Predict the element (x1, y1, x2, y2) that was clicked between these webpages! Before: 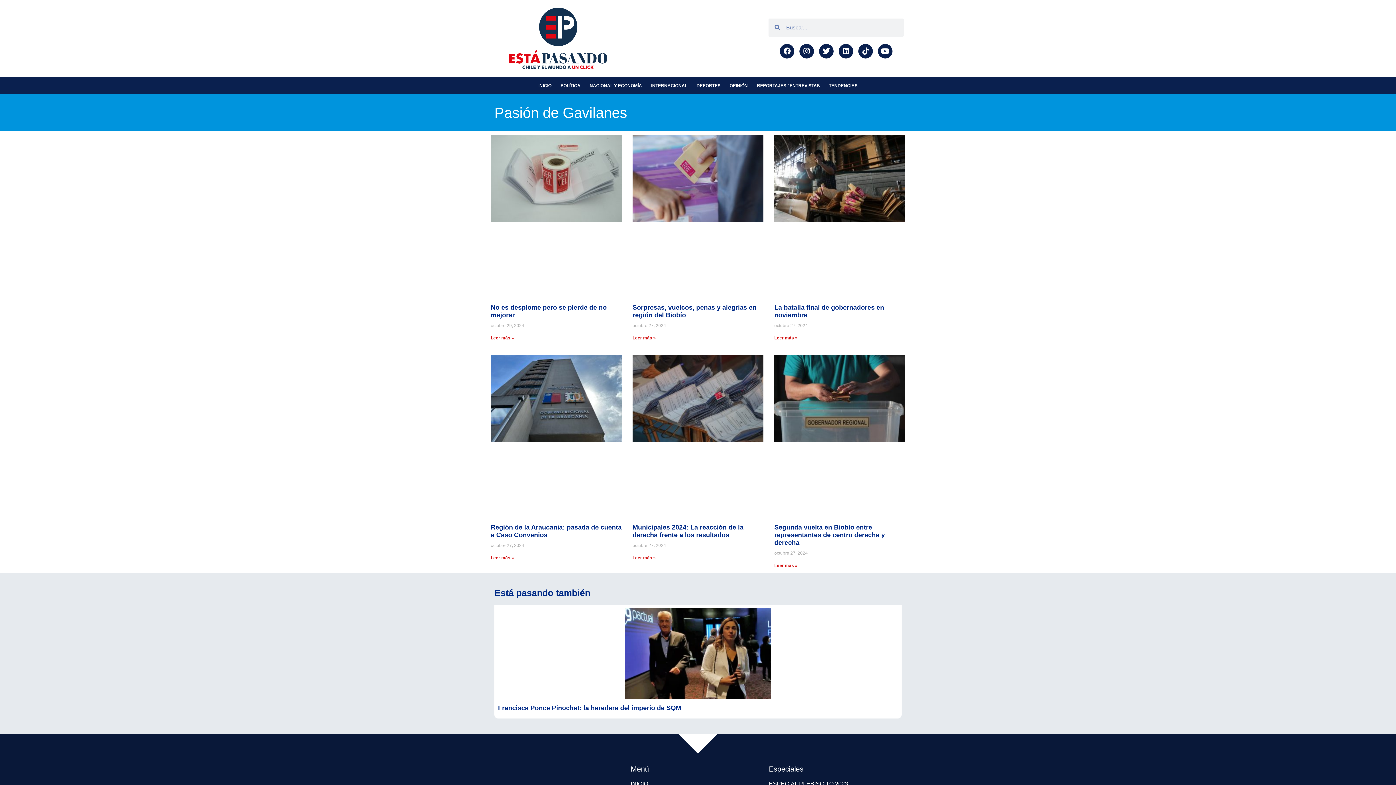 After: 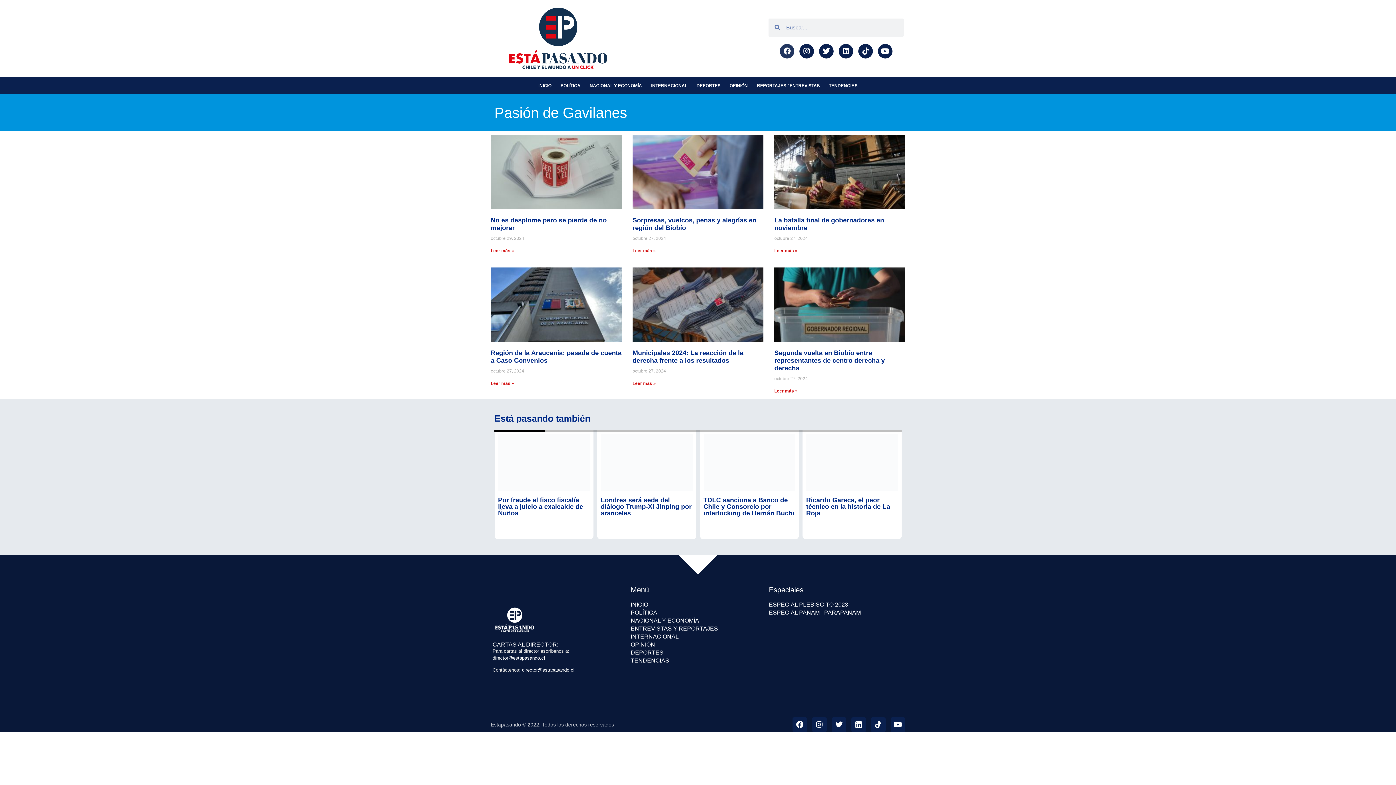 Action: bbox: (780, 43, 794, 58) label: Facebook